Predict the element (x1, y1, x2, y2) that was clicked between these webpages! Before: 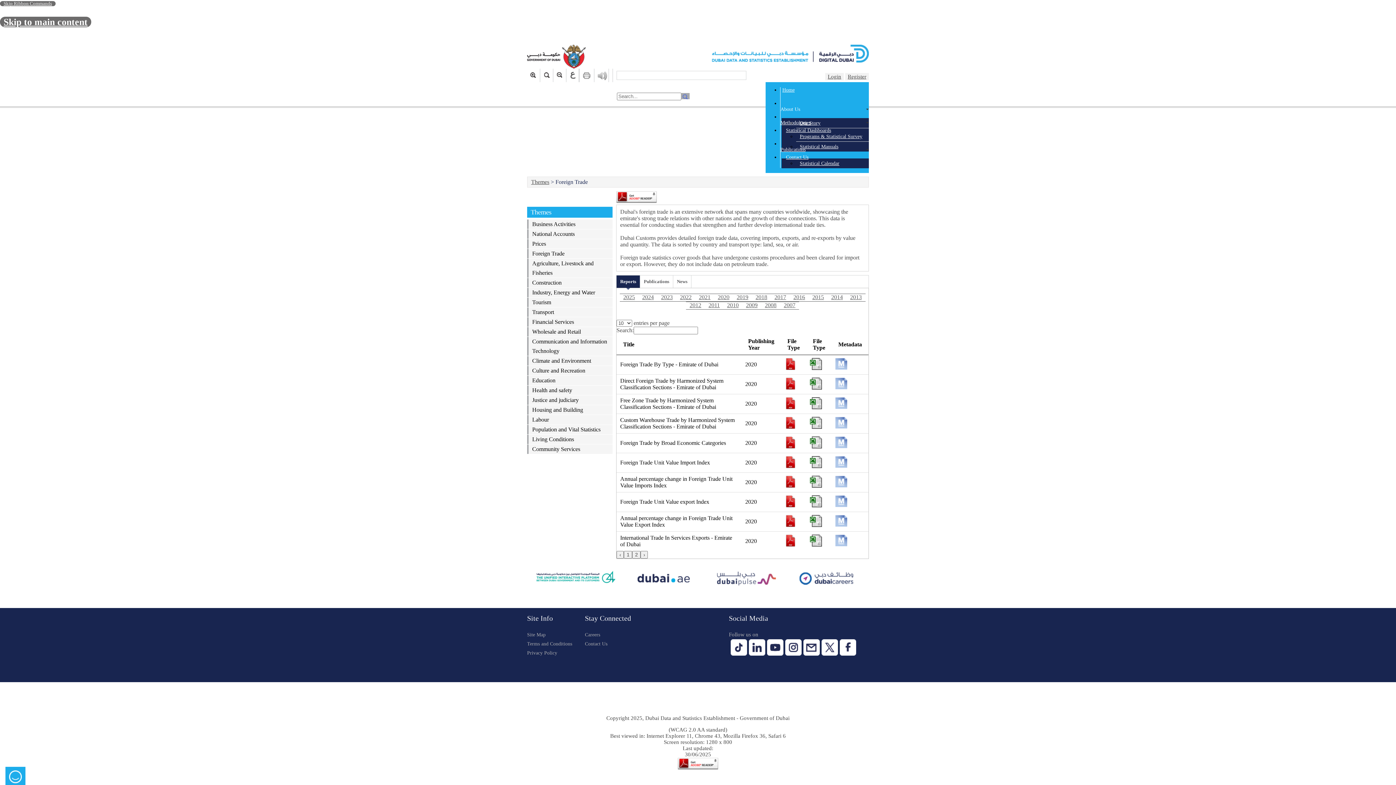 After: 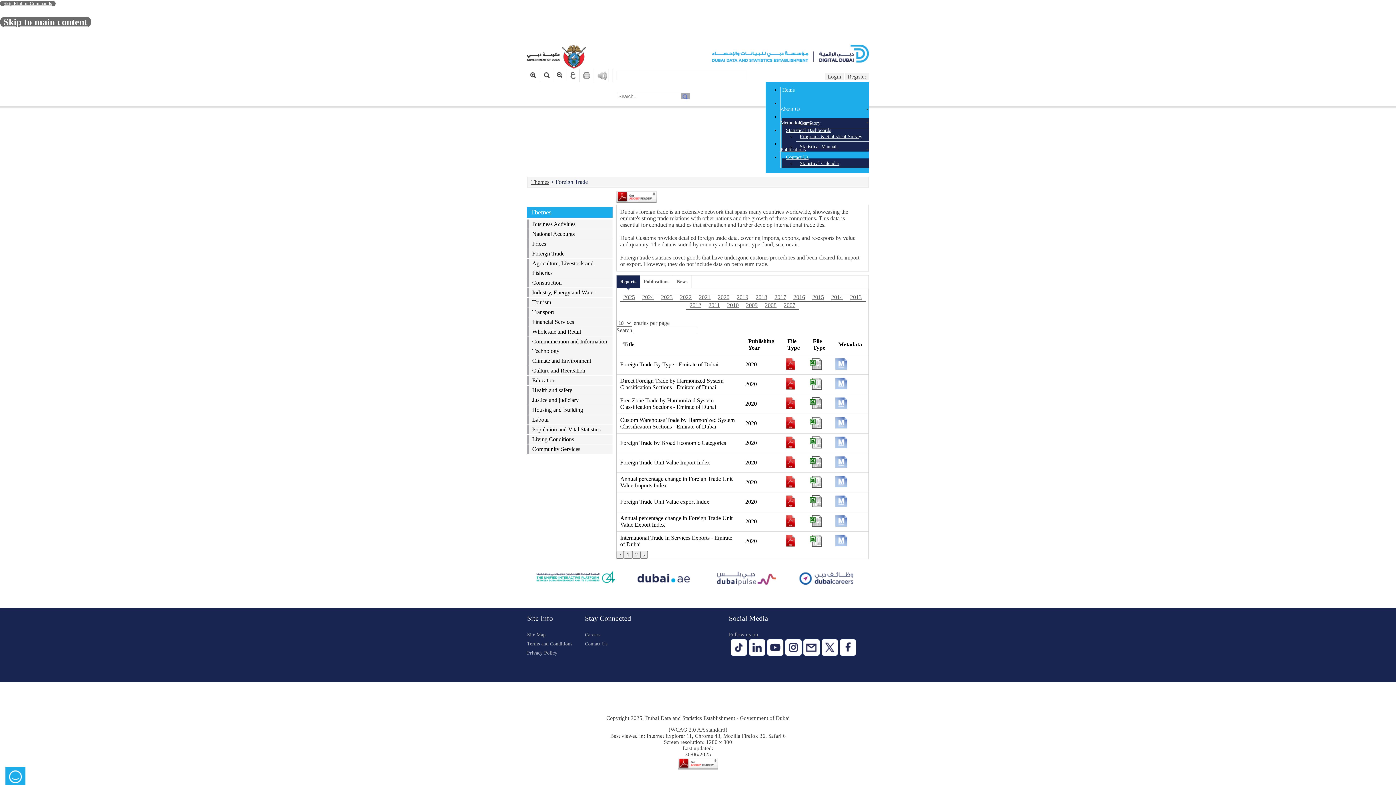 Action: bbox: (677, 765, 718, 771)